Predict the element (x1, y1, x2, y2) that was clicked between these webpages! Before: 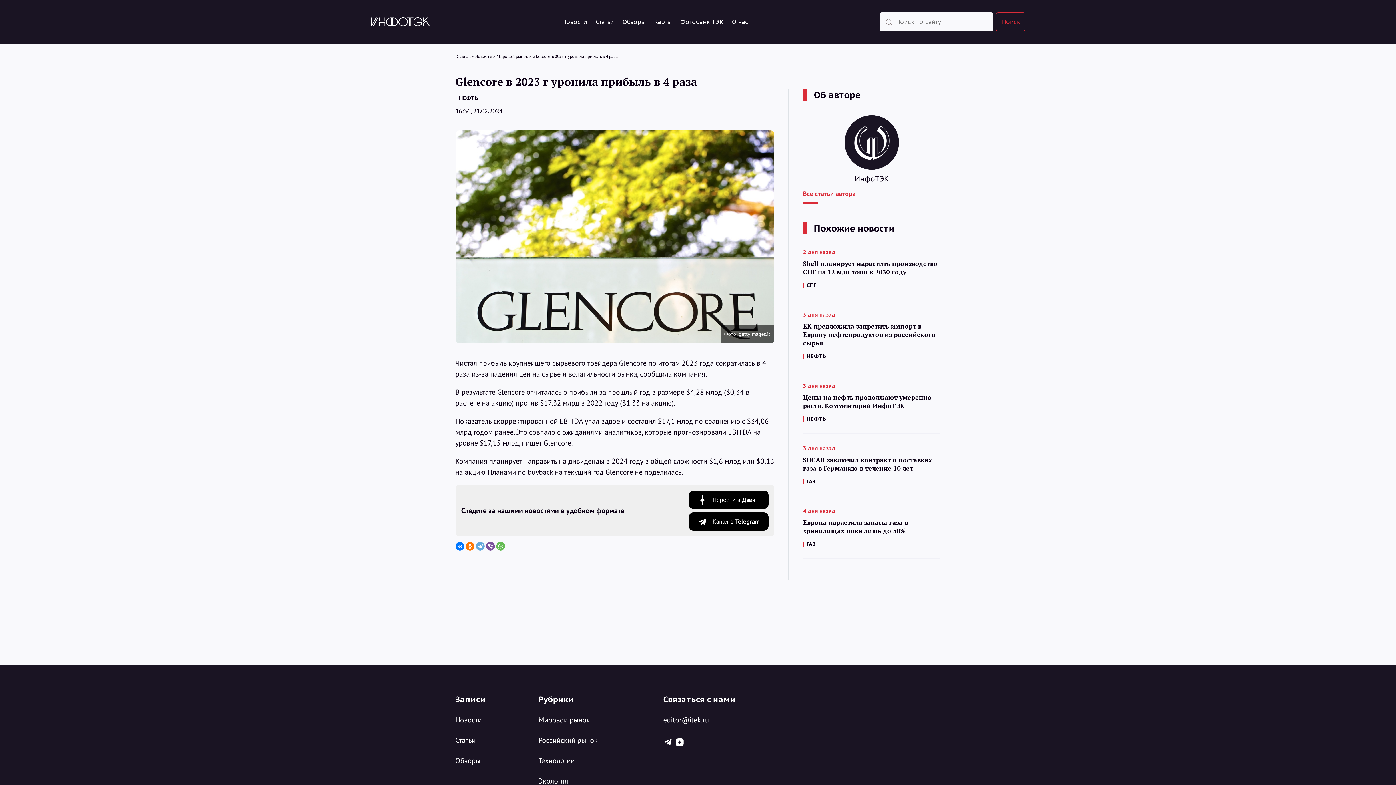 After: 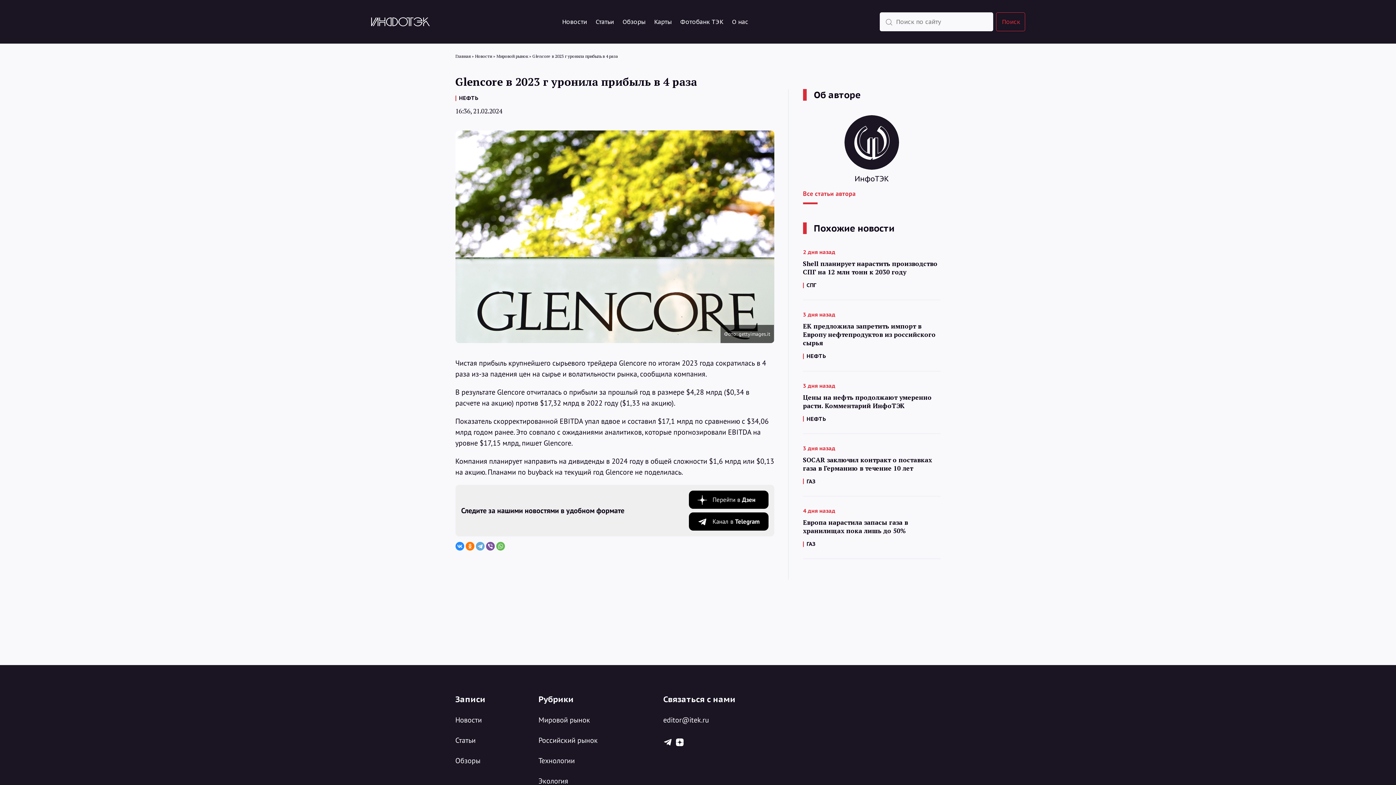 Action: bbox: (455, 542, 464, 550)